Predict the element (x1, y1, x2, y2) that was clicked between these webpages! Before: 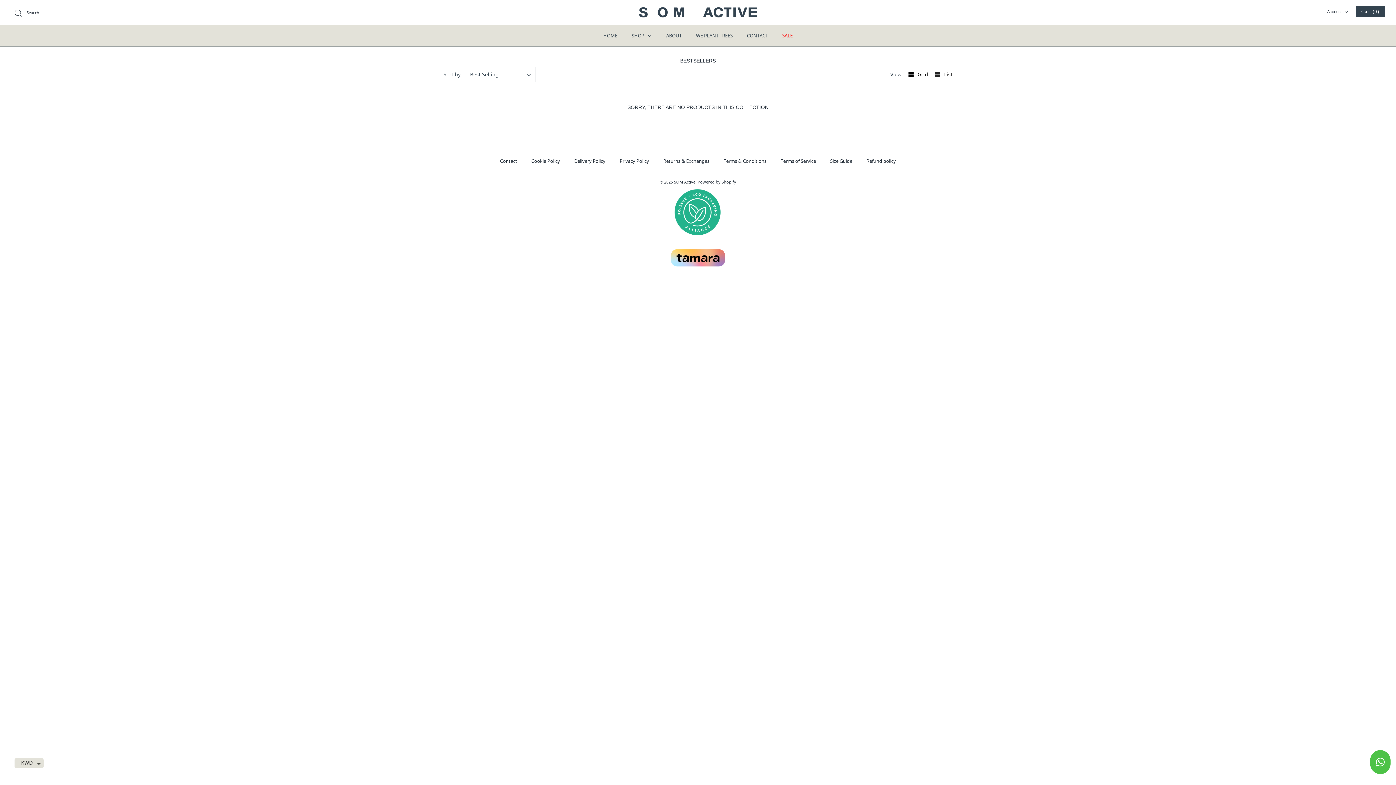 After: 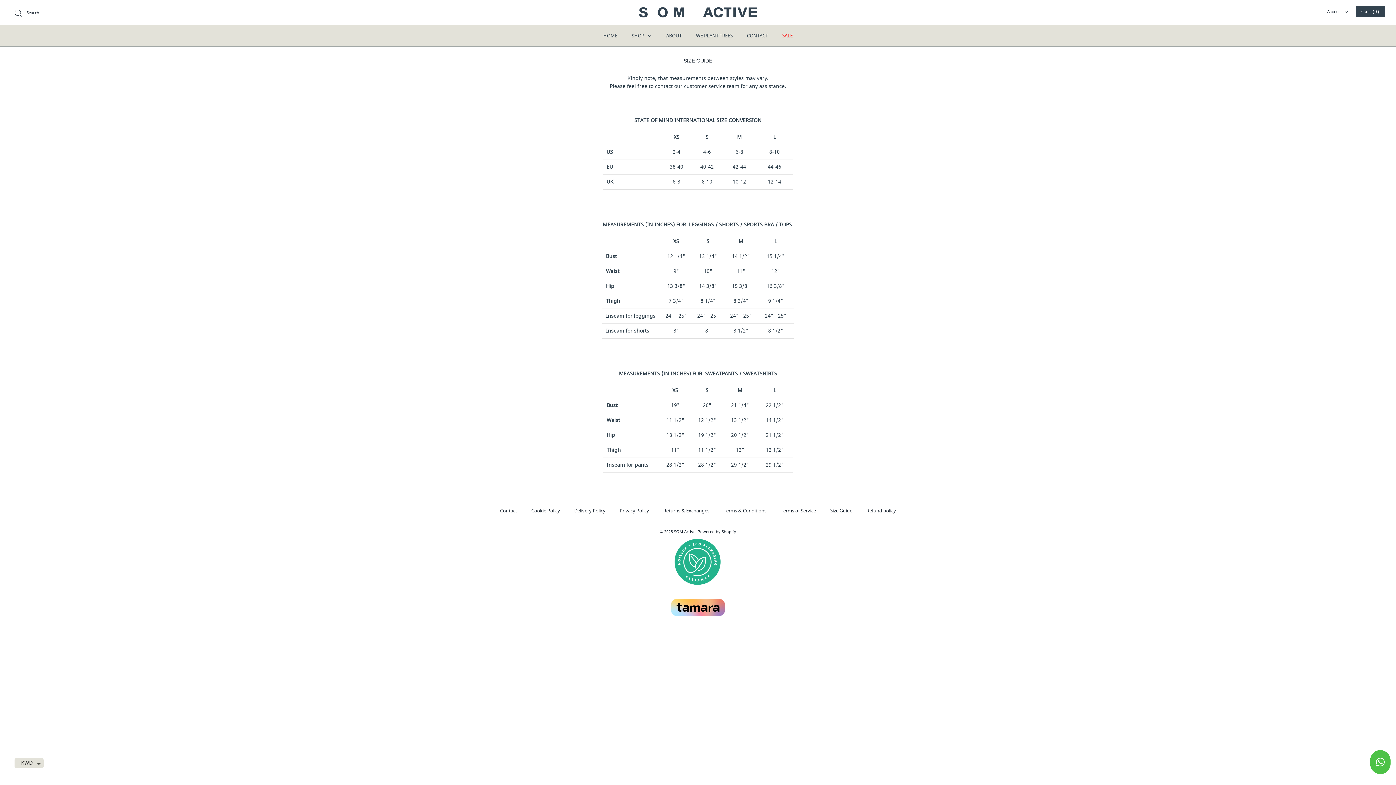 Action: label: Size Guide bbox: (823, 150, 859, 172)